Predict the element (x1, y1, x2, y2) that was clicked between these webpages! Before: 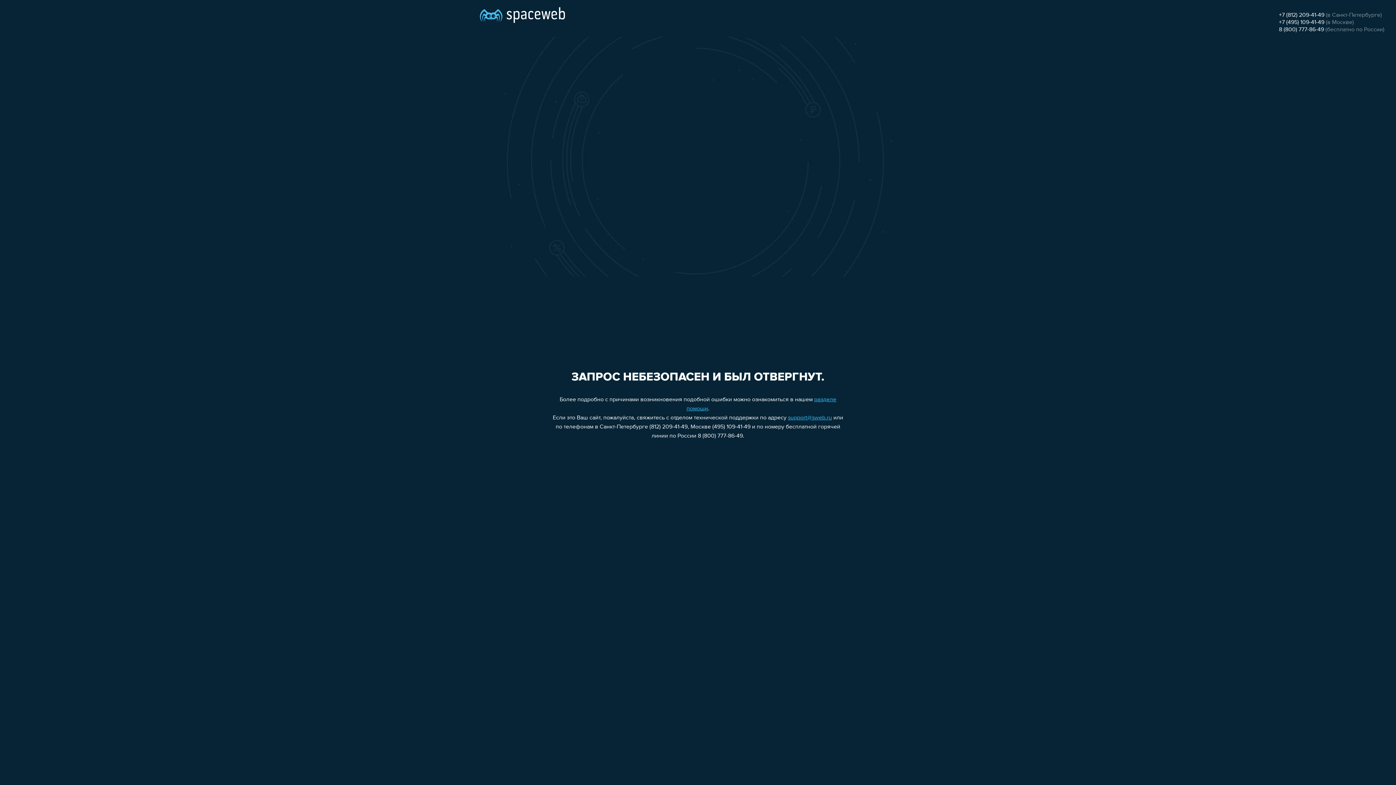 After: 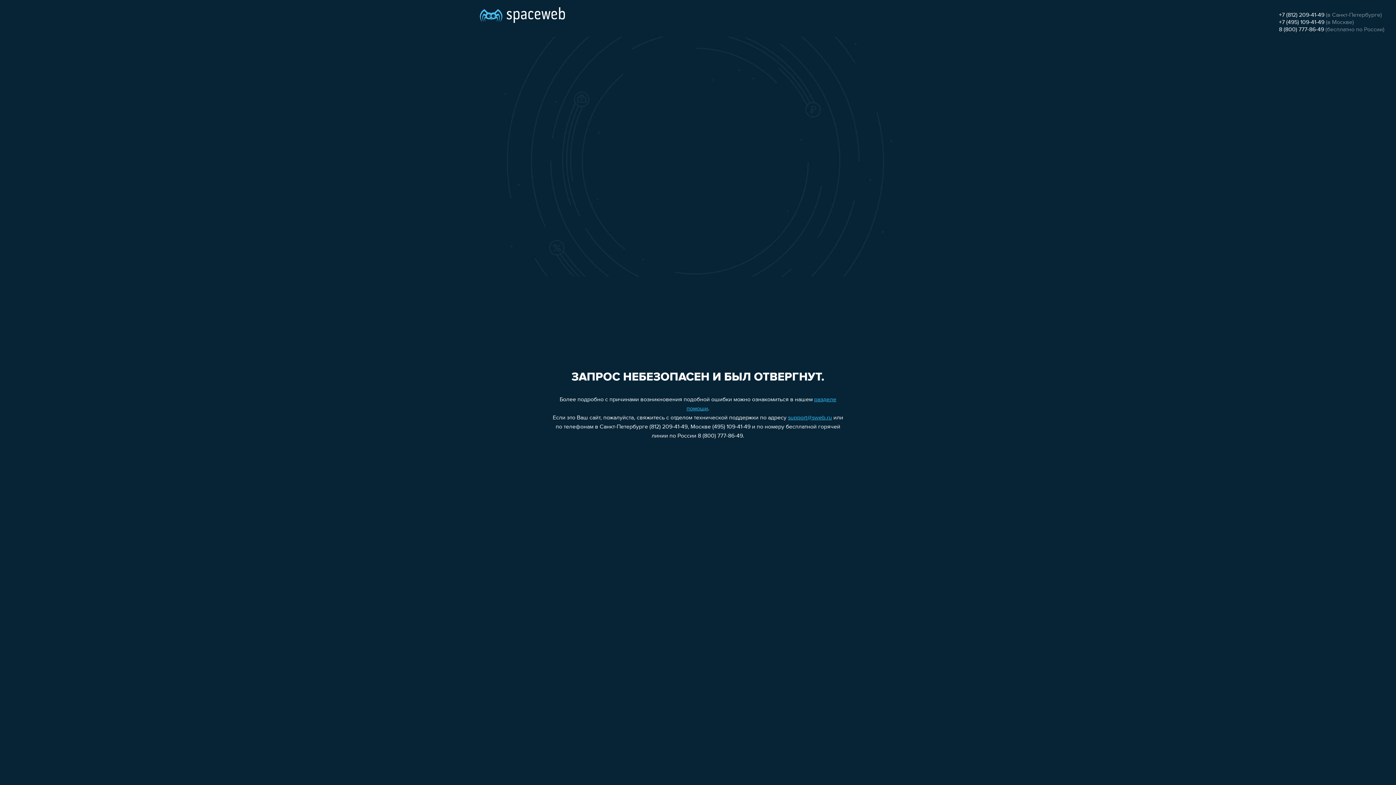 Action: label: +7 (495) 109-41-49 bbox: (1279, 19, 1324, 25)